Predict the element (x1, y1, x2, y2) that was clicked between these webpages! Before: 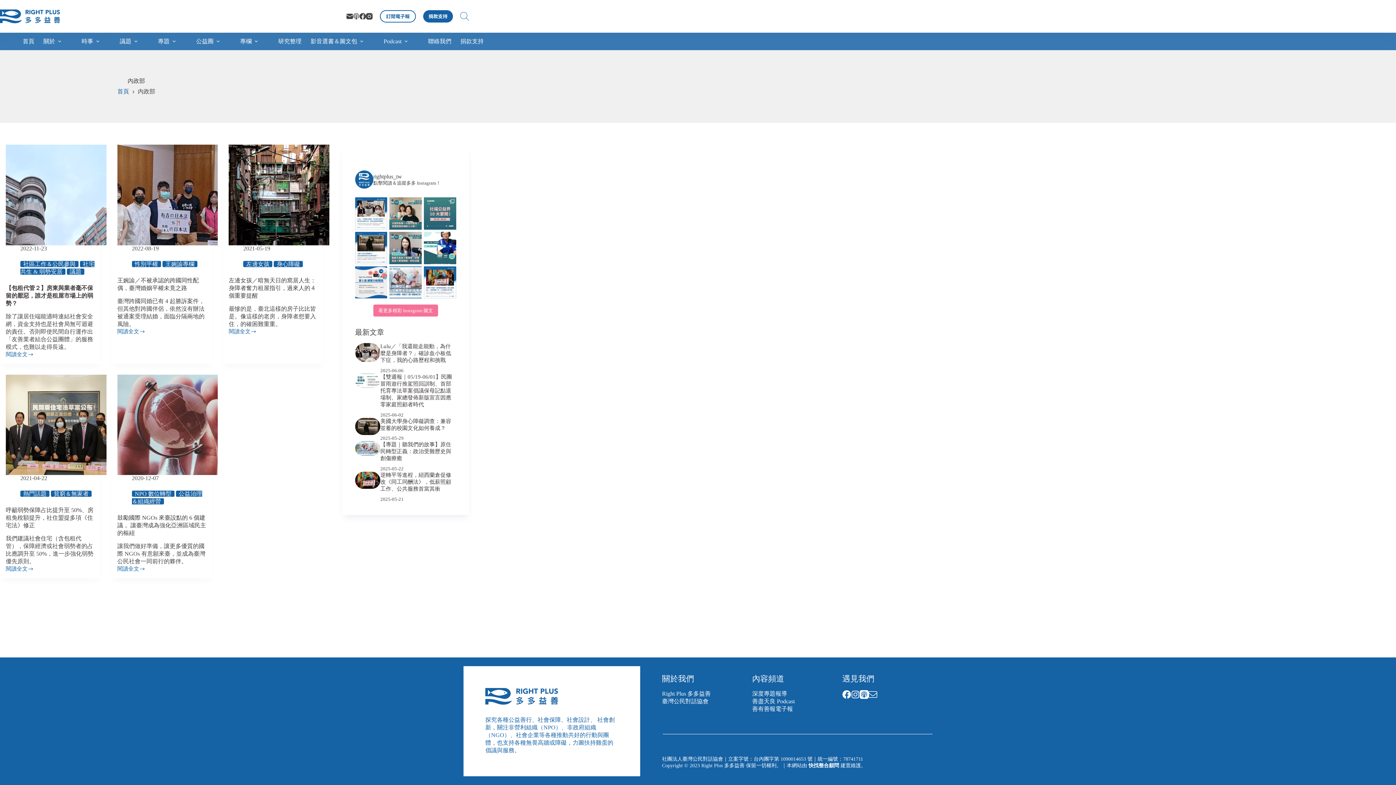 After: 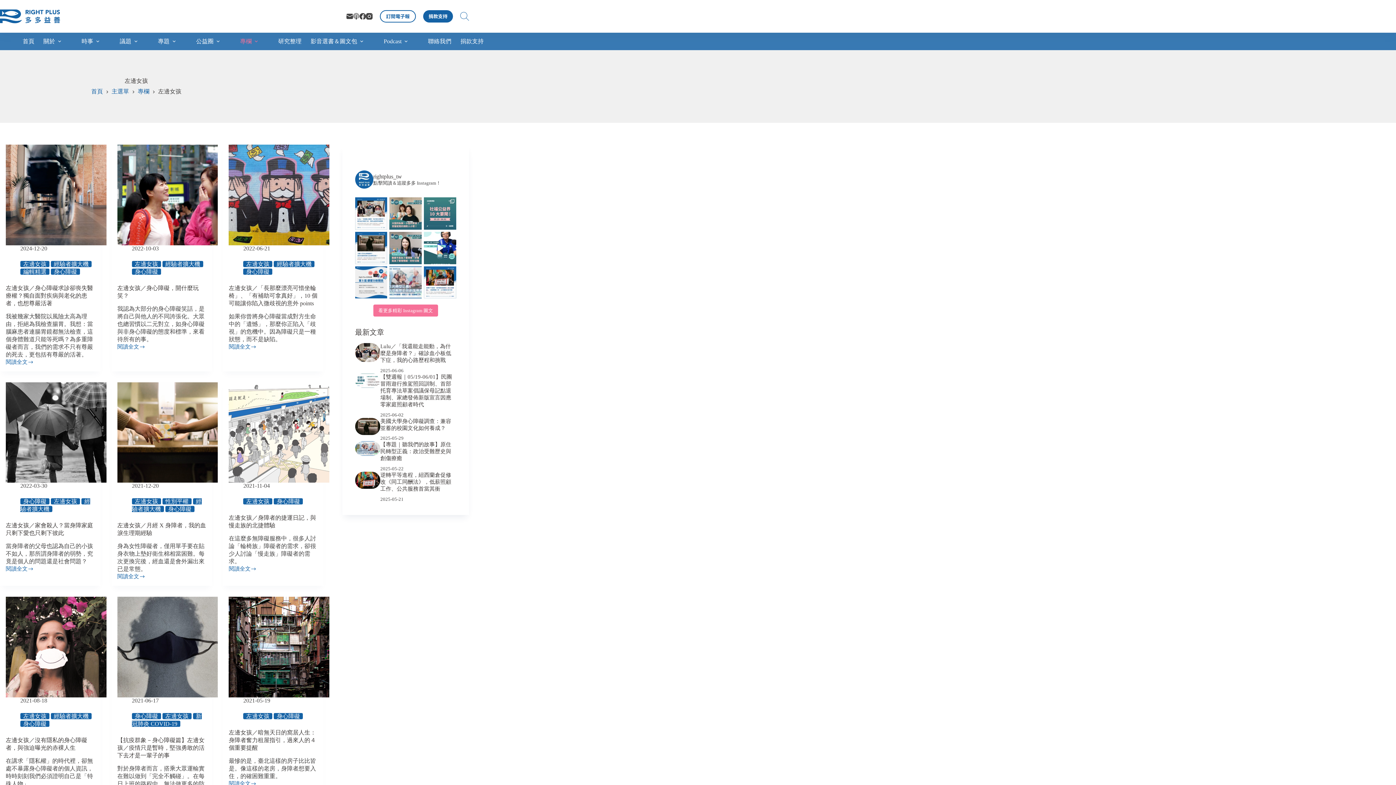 Action: label: 左邊女孩 bbox: (243, 260, 272, 267)